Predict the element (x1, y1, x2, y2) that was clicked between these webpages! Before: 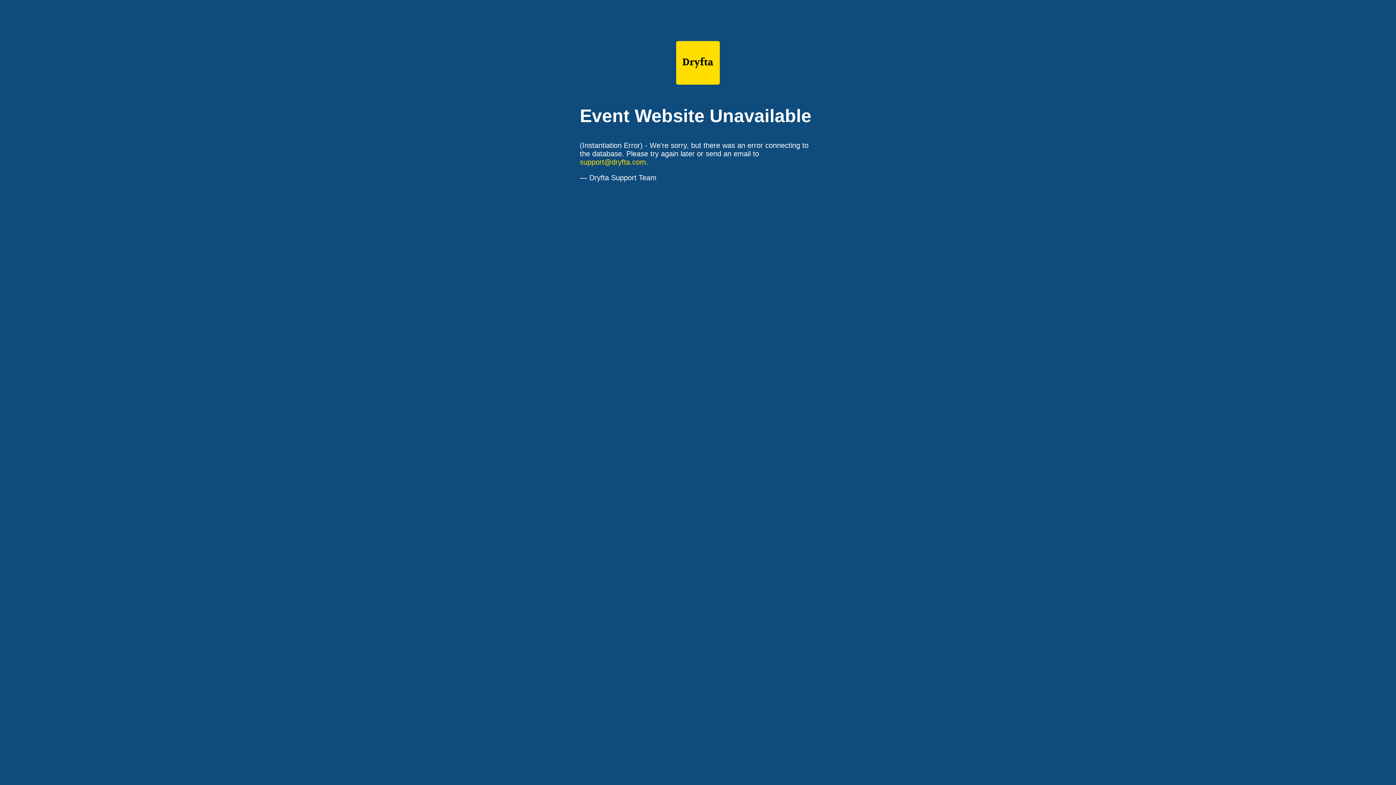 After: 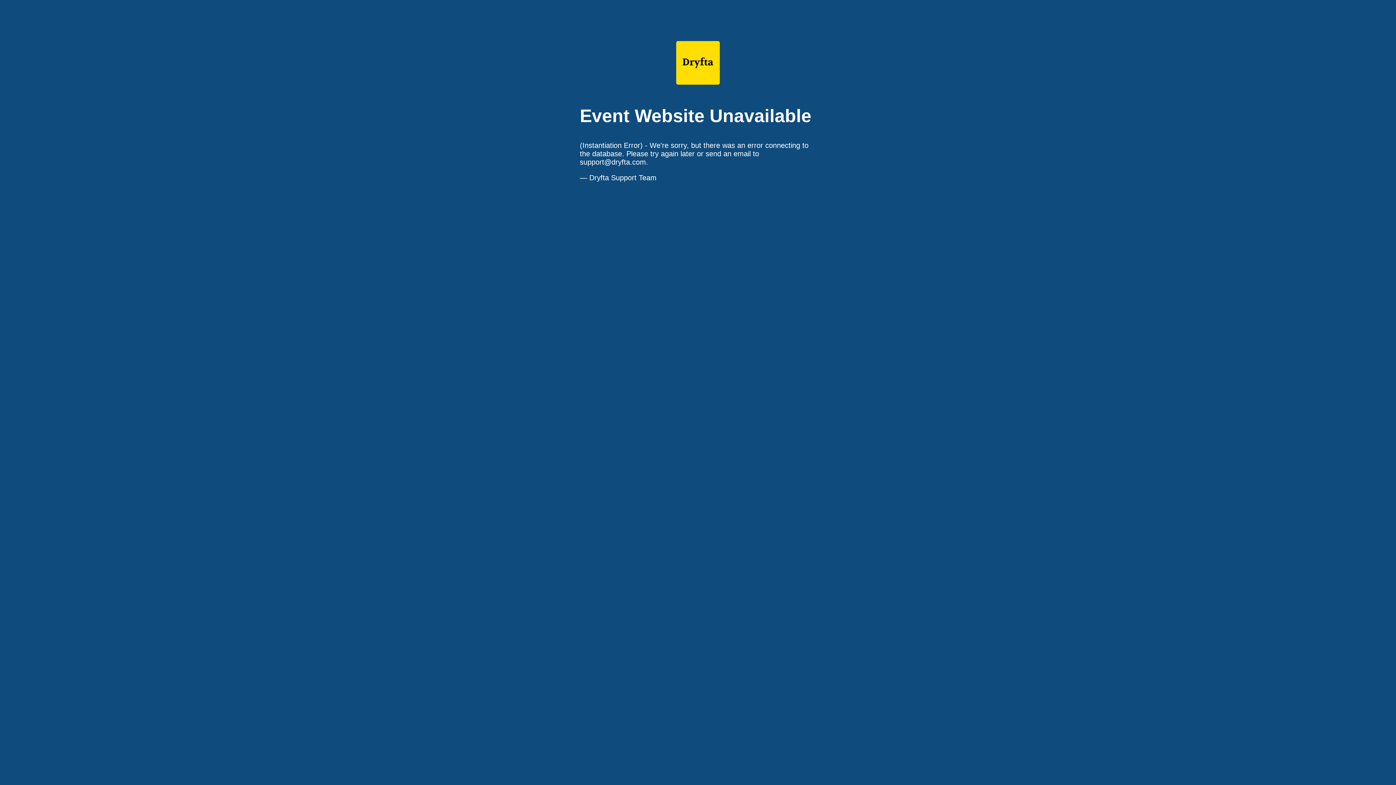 Action: bbox: (580, 158, 646, 166) label: support@dryfta.com